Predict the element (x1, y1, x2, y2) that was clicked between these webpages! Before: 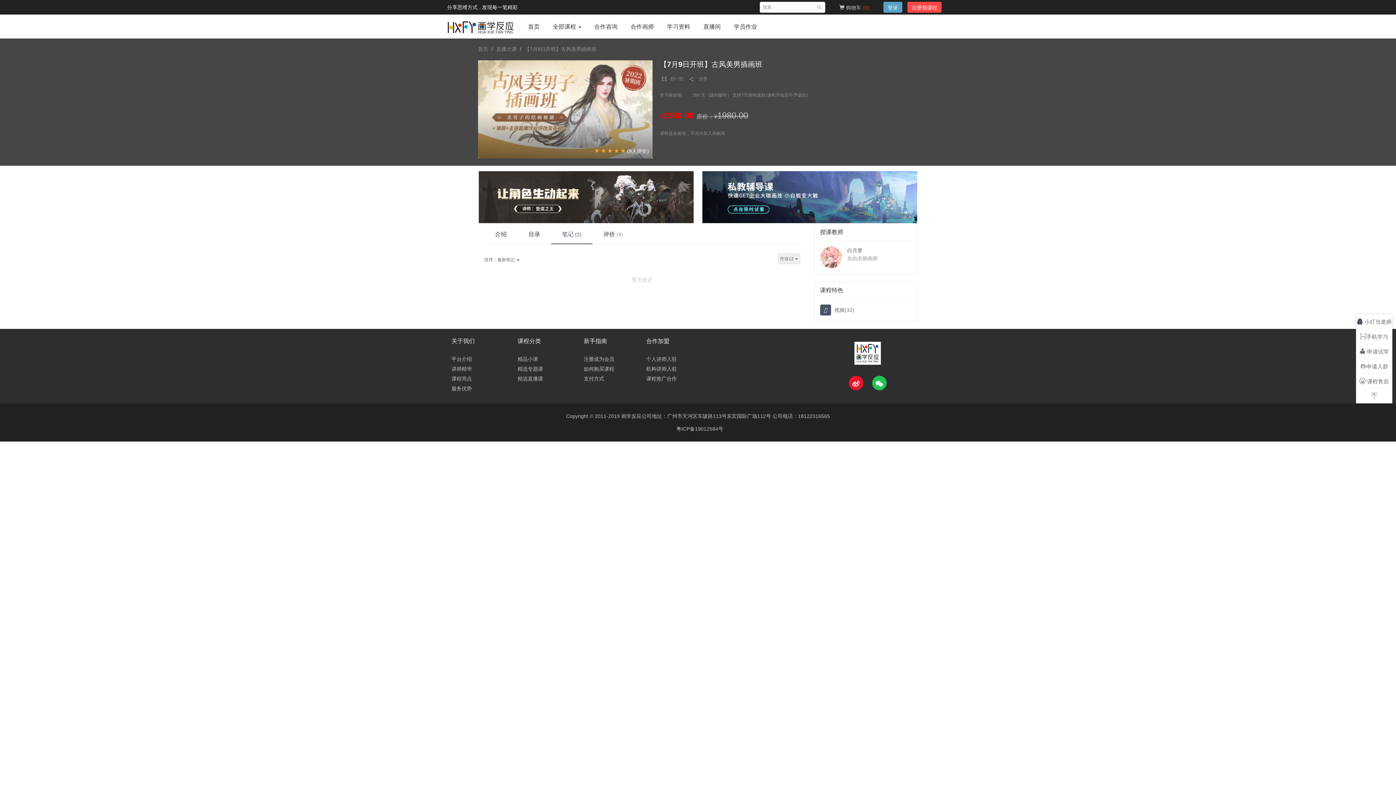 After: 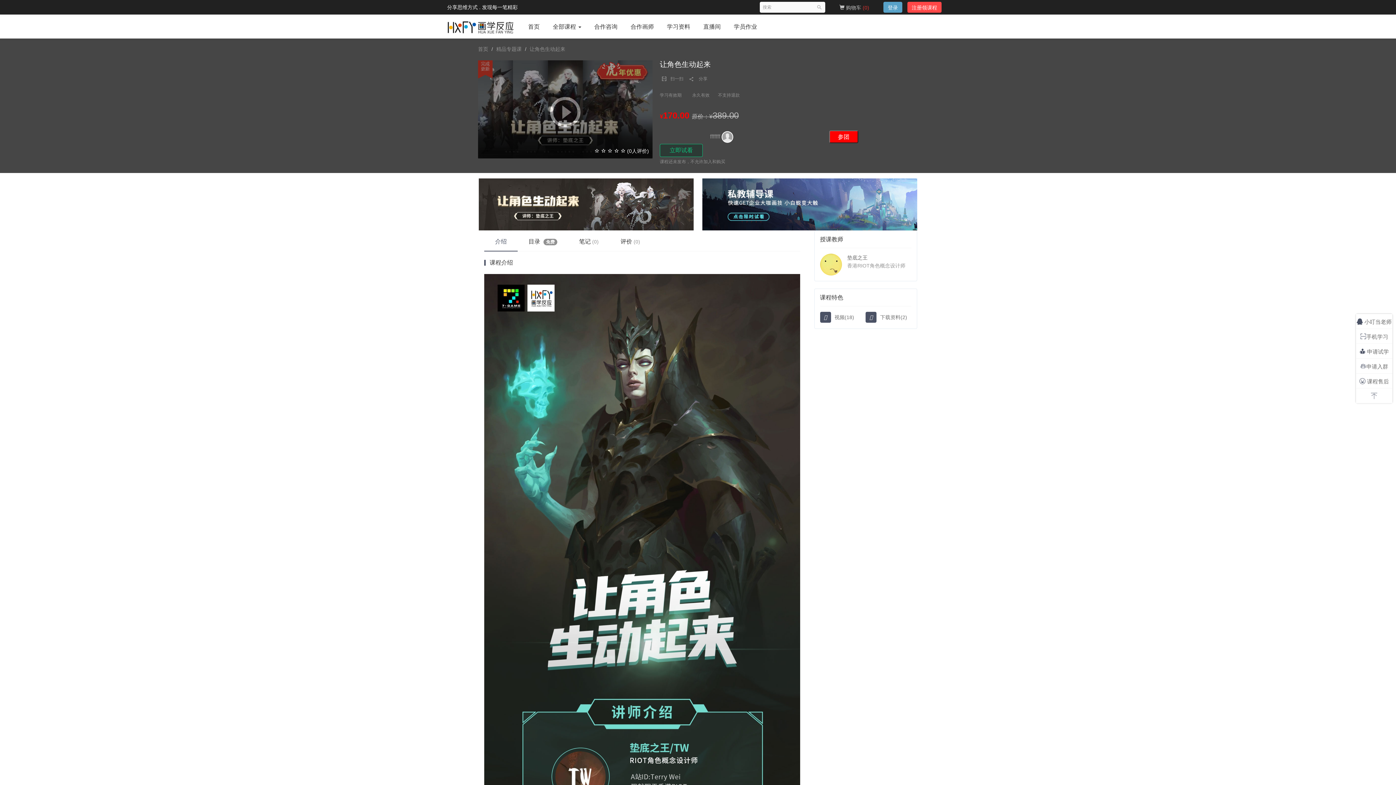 Action: bbox: (478, 171, 693, 223)